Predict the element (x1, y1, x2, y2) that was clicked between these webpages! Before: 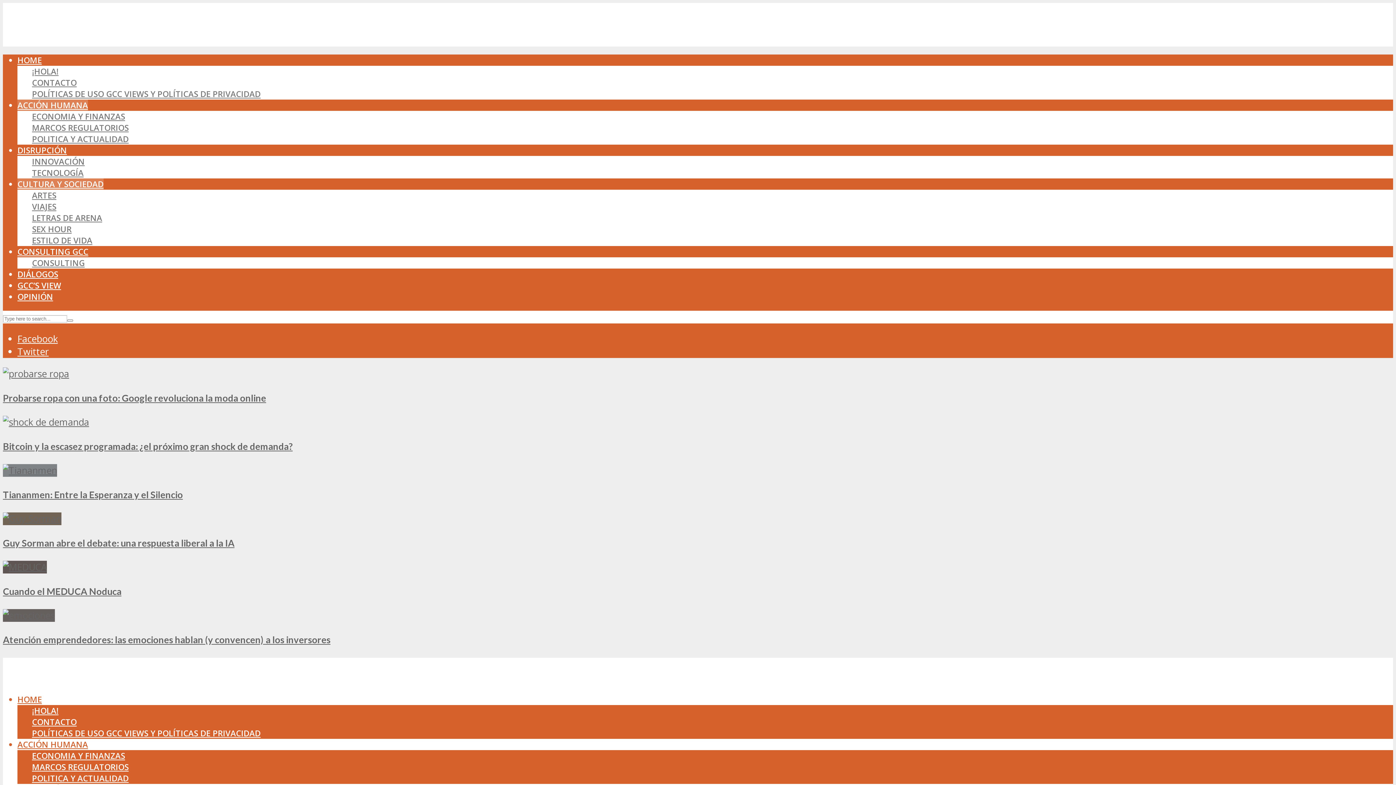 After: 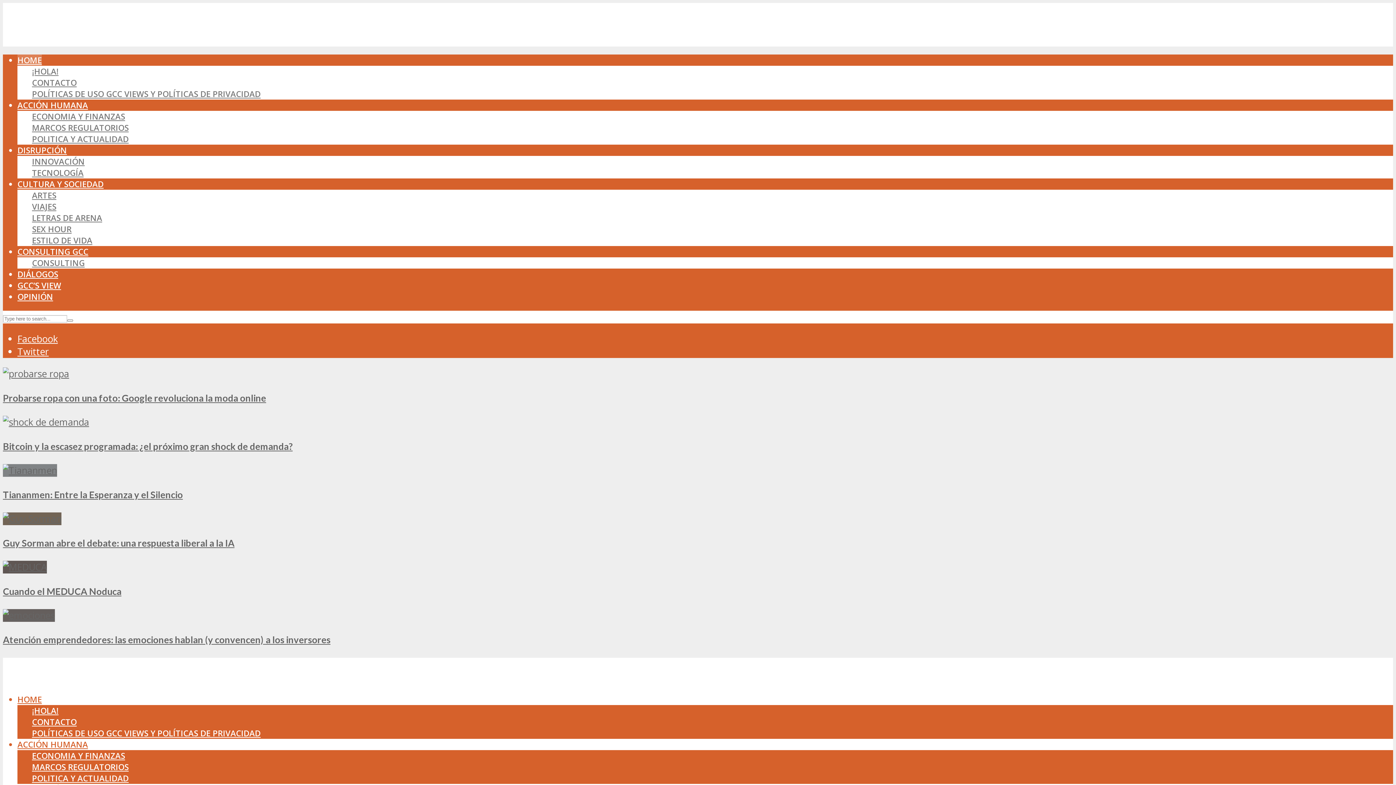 Action: bbox: (32, 88, 260, 99) label: POLÍTICAS DE USO GCC VIEWS Y POLÍTICAS DE PRIVACIDAD